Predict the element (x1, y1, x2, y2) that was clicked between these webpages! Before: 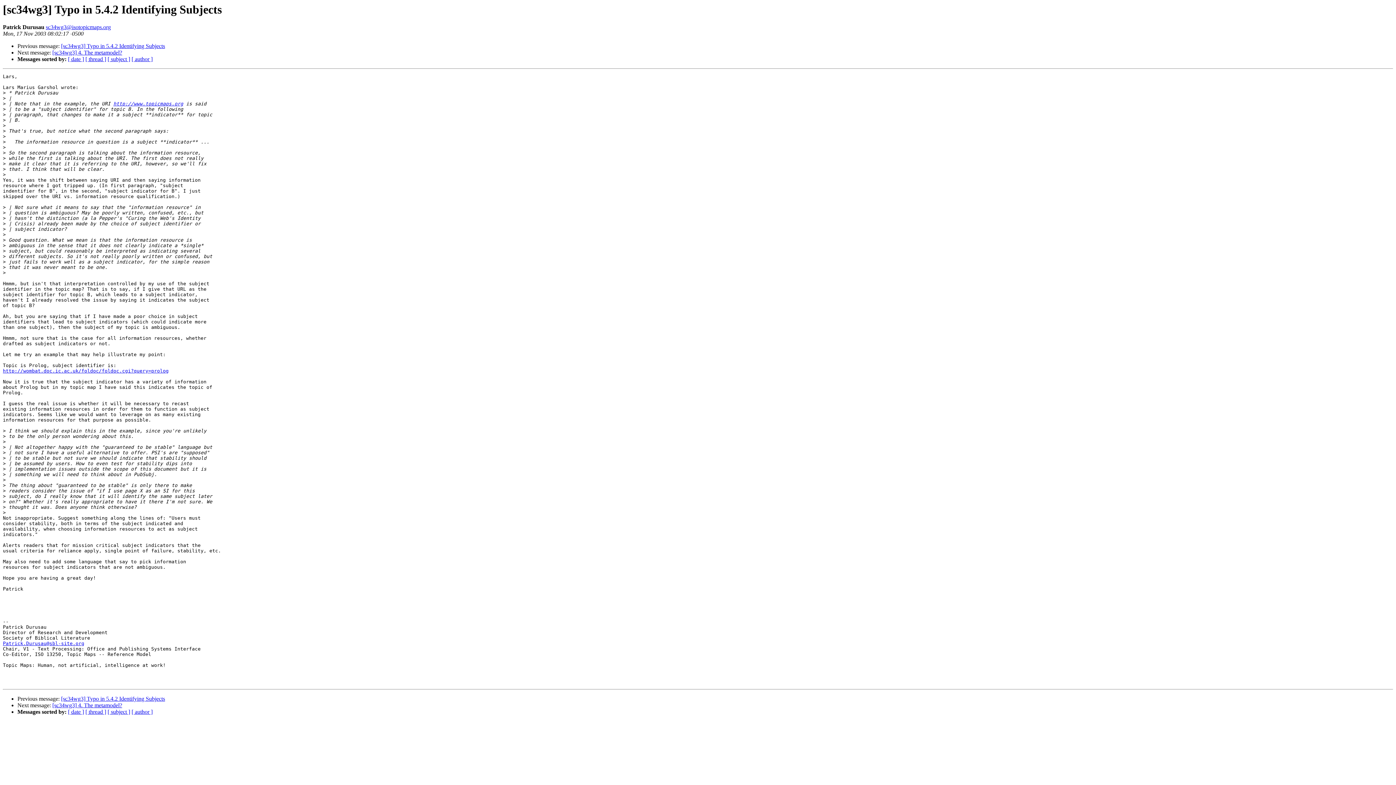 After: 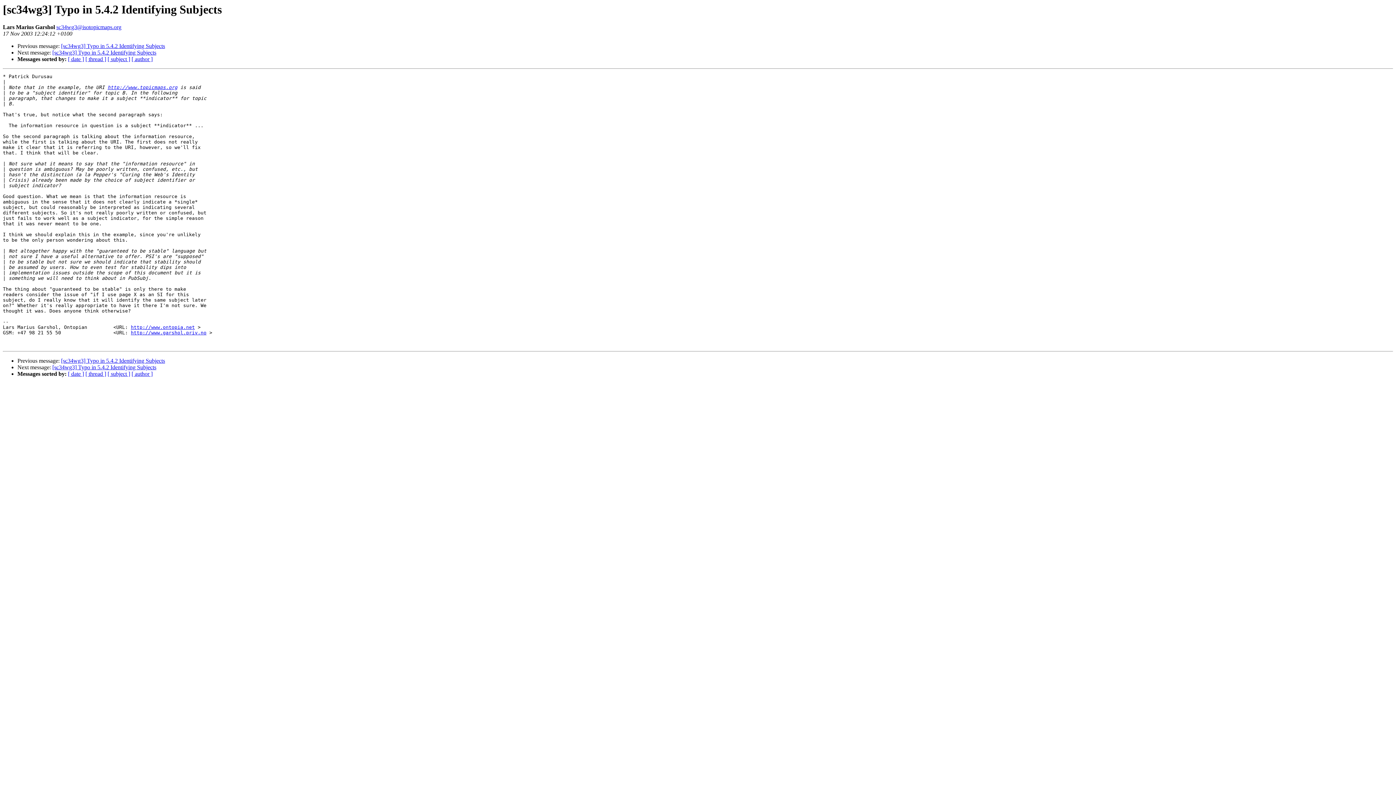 Action: bbox: (61, 43, 165, 49) label: [sc34wg3] Typo in 5.4.2 Identifying Subjects